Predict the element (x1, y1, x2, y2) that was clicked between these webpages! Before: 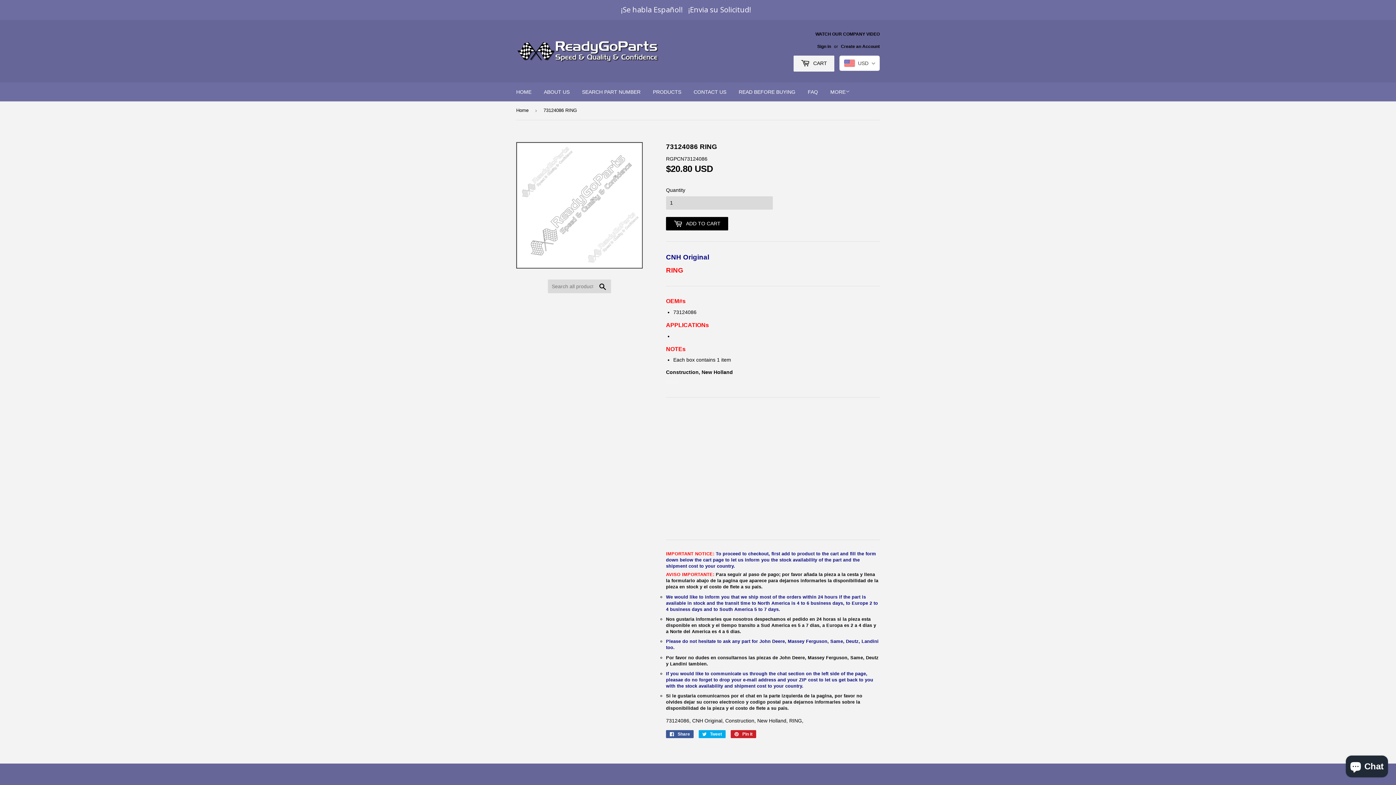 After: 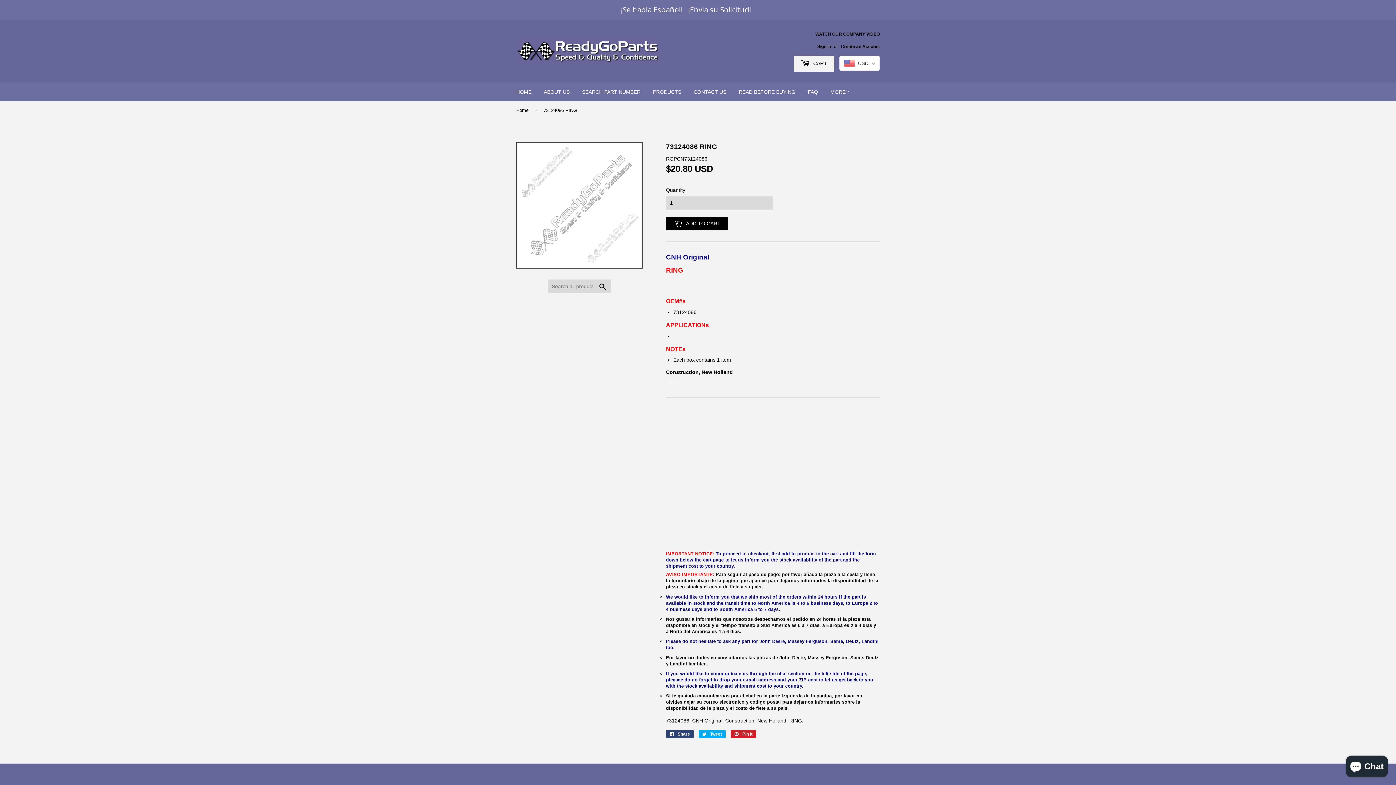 Action: label:  Share
Share on Facebook bbox: (666, 730, 693, 738)